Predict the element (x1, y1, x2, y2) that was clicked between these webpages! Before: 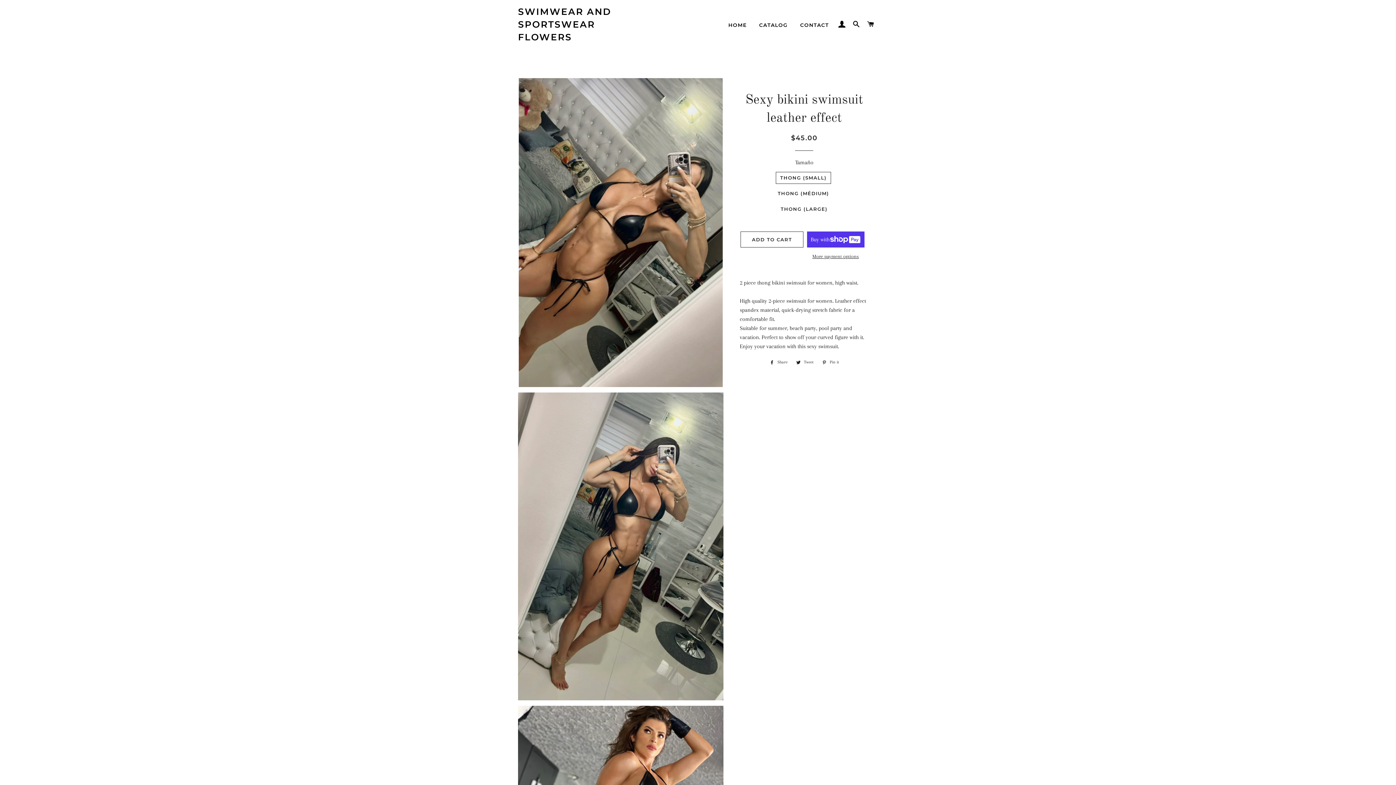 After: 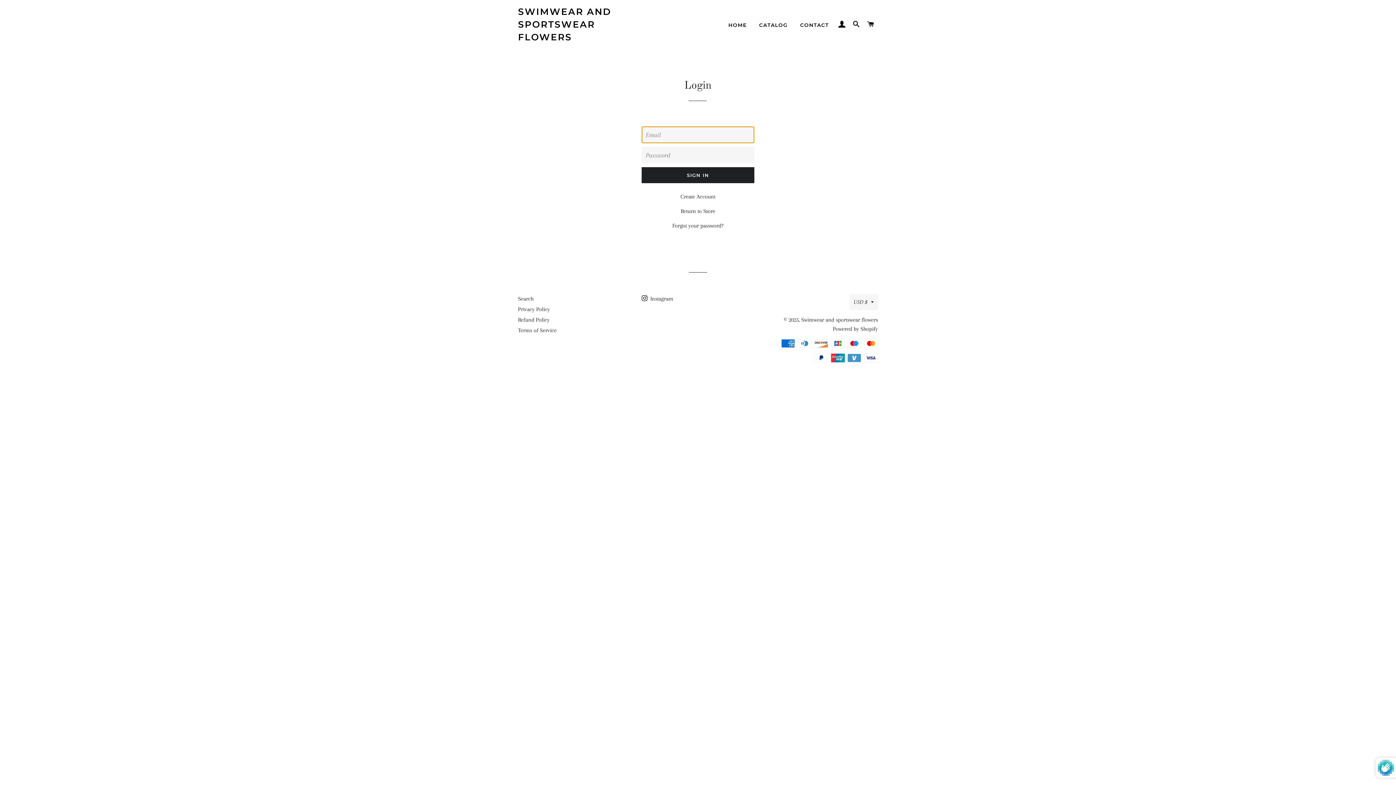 Action: label: LOG IN bbox: (835, 13, 848, 35)